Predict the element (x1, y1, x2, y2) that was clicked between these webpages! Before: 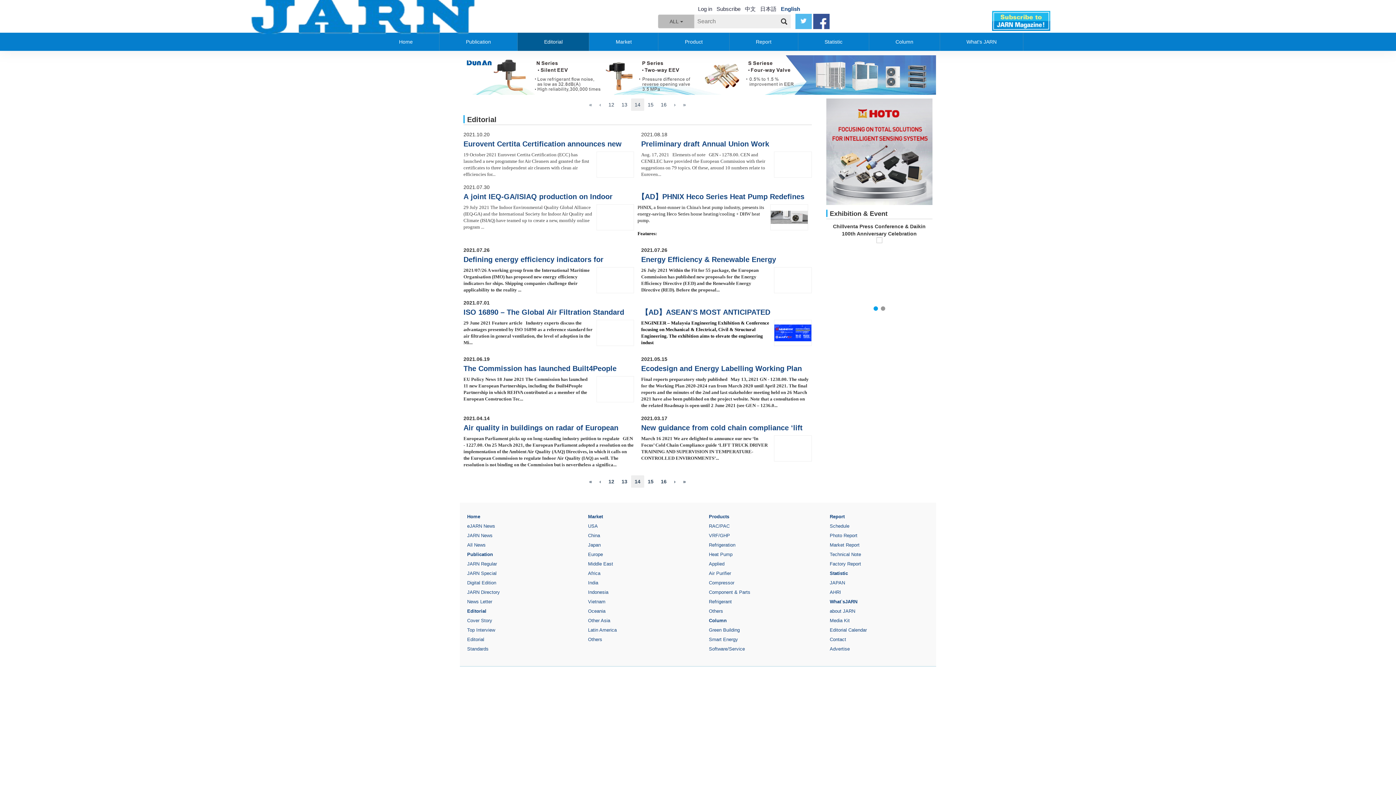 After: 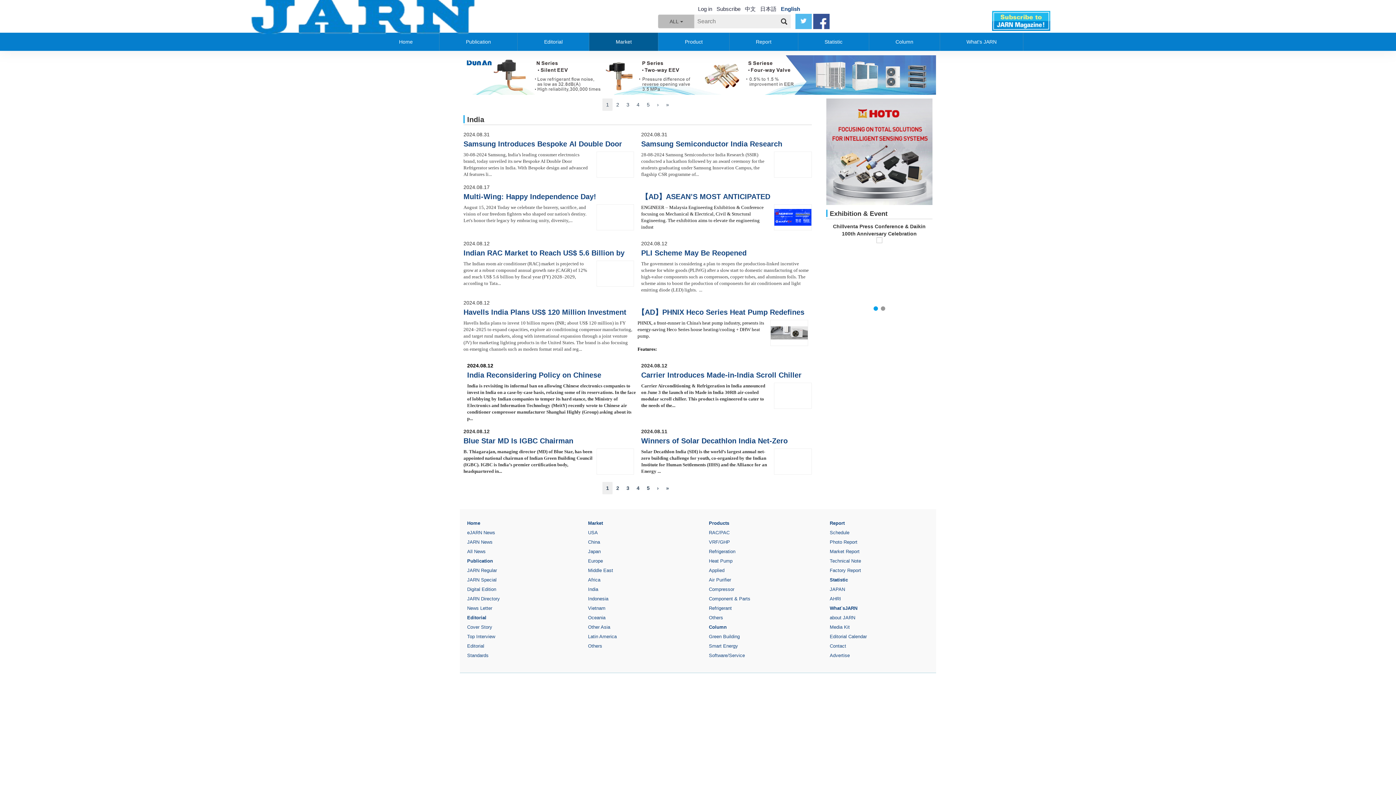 Action: label: India bbox: (588, 580, 598, 585)